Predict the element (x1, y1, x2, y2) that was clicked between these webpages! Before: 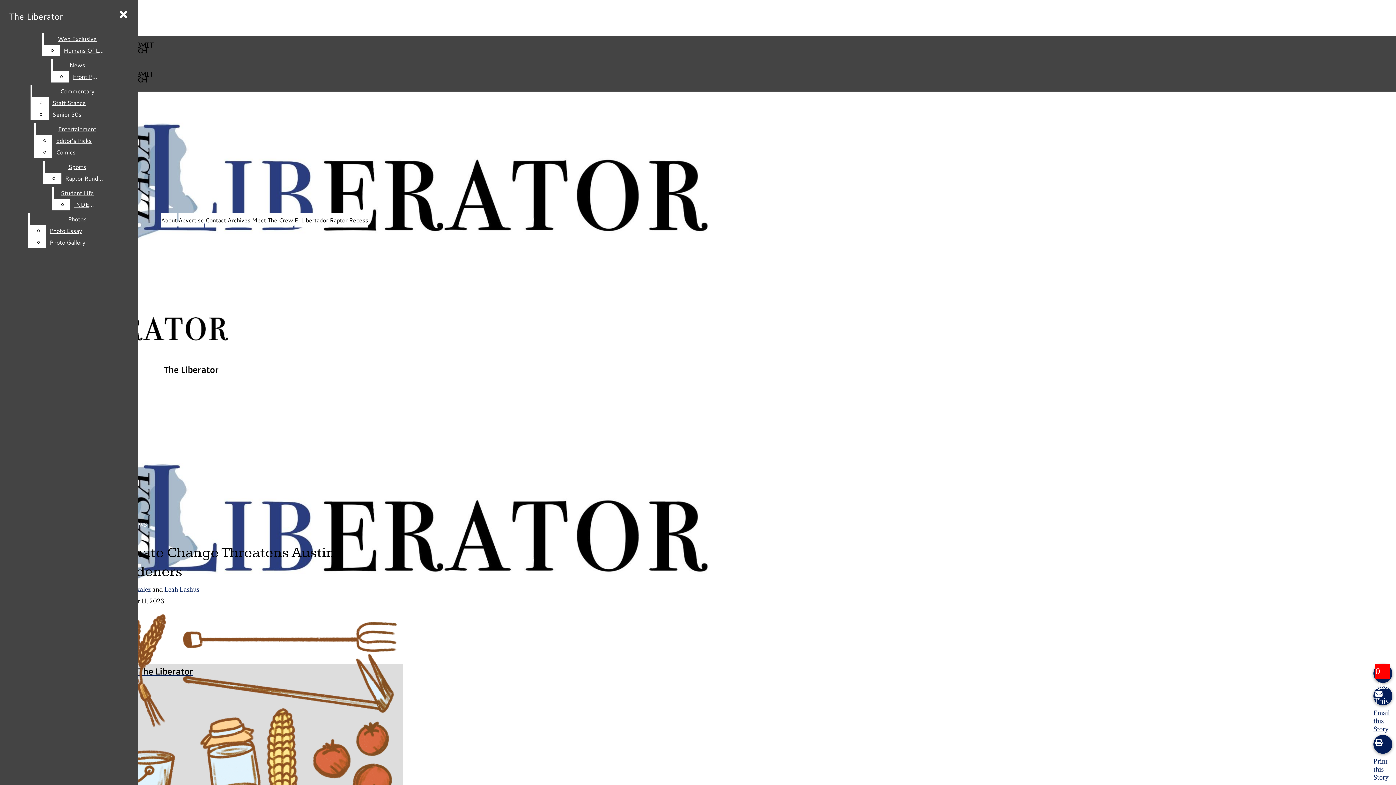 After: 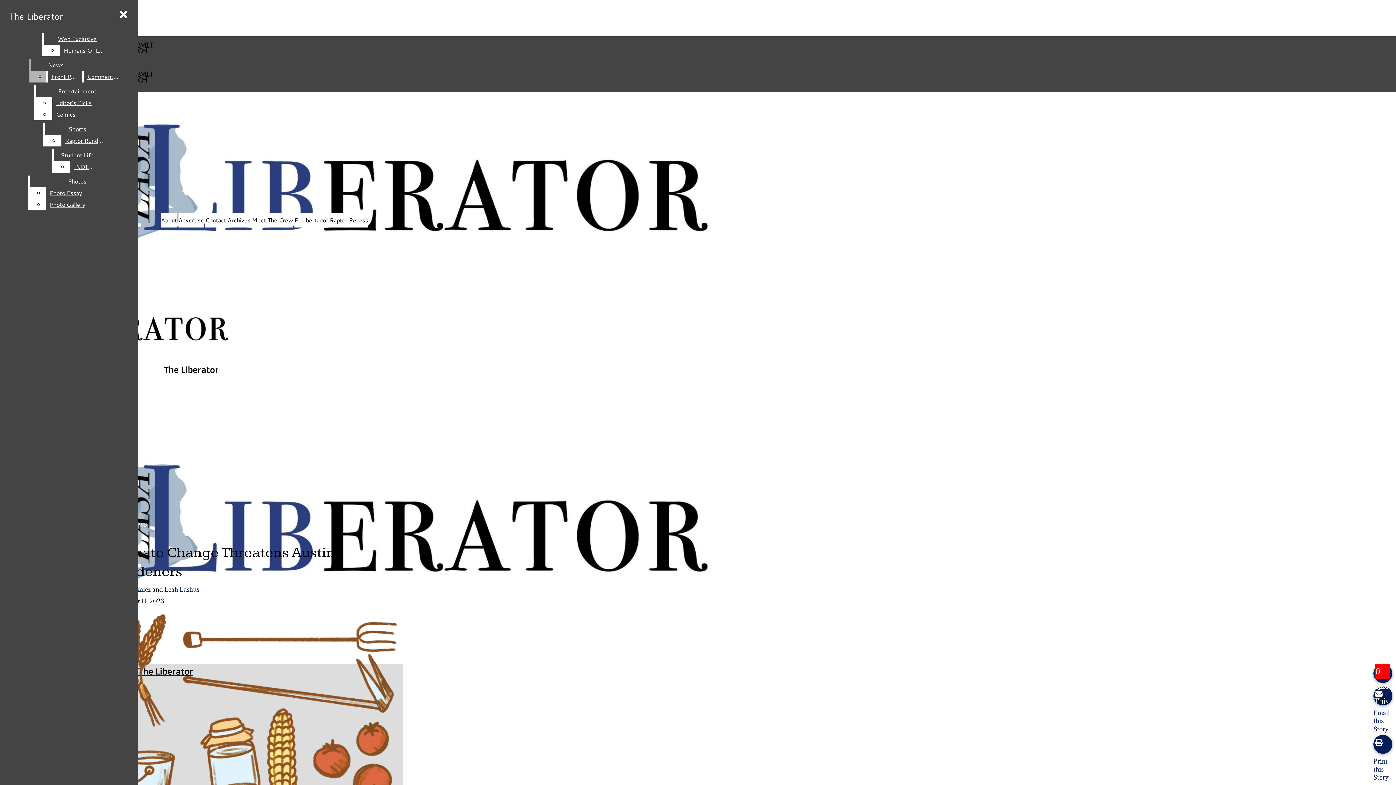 Action: label: Front Page bbox: (69, 70, 101, 82)